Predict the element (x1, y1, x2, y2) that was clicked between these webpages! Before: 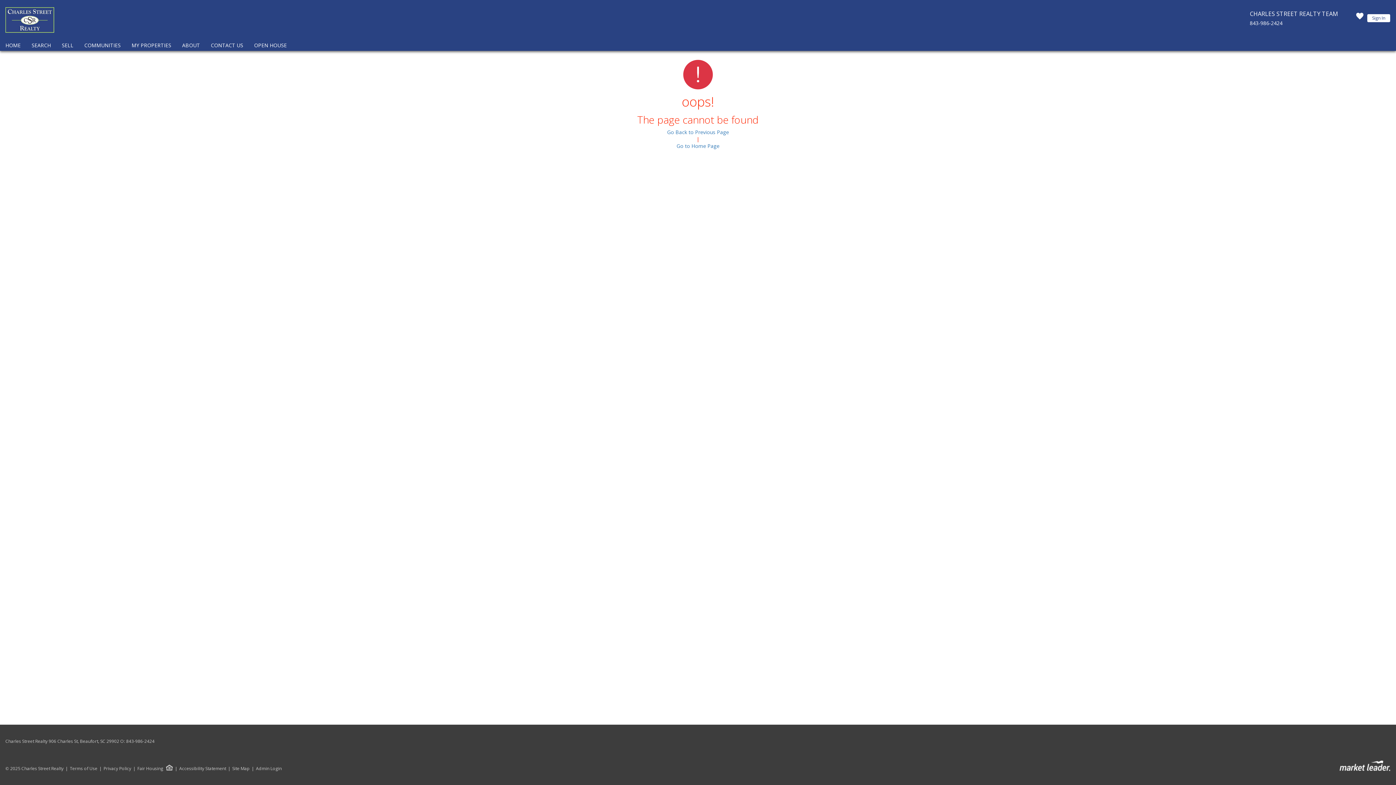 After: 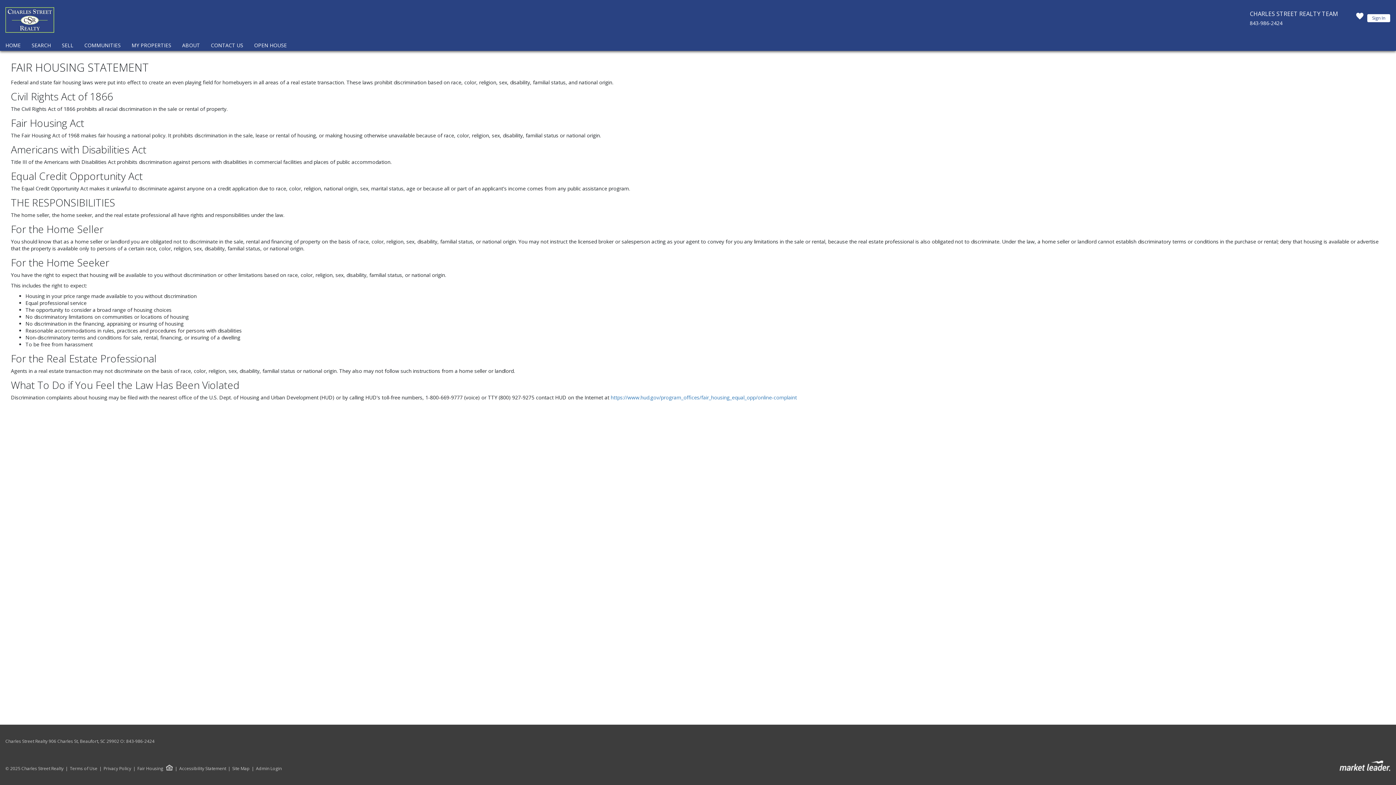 Action: label: Fair Housing bbox: (131, 764, 173, 771)